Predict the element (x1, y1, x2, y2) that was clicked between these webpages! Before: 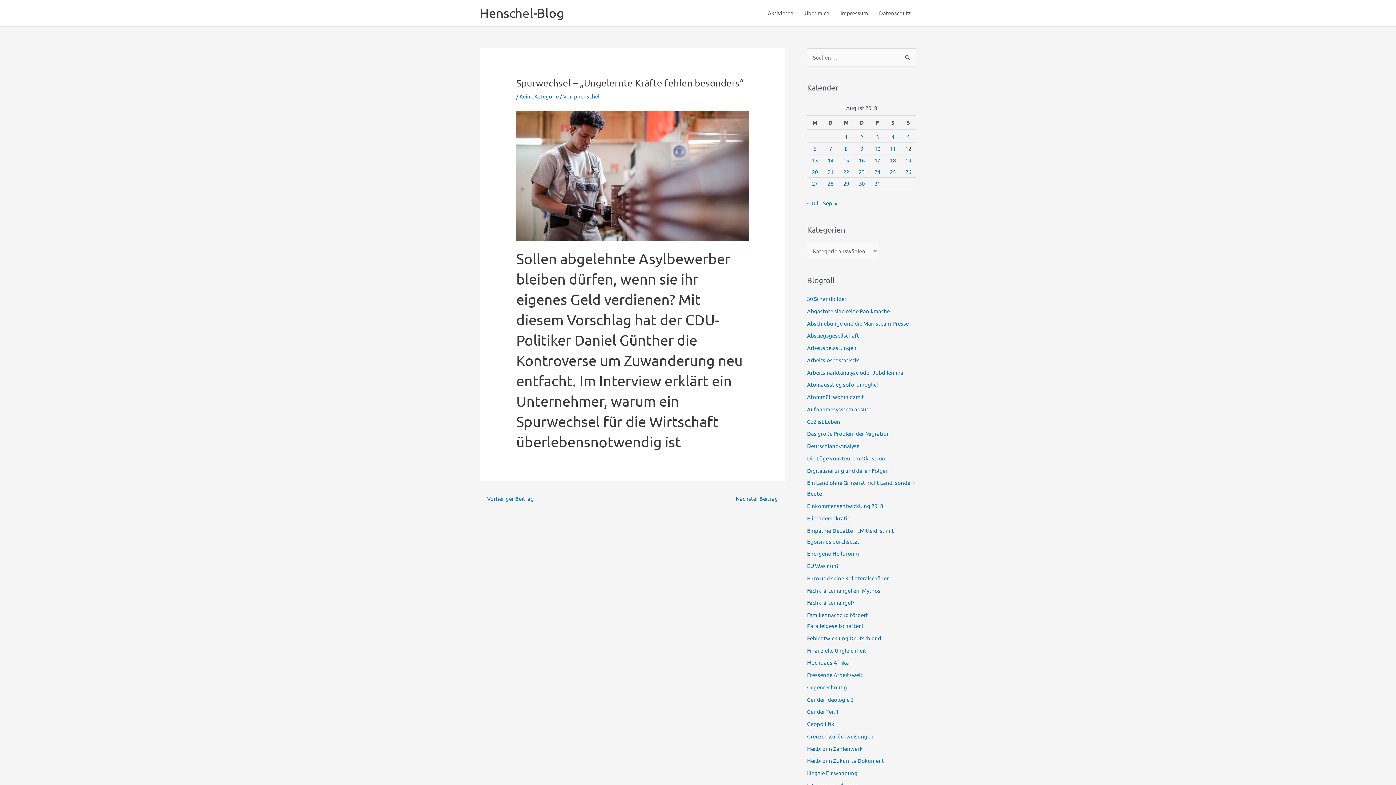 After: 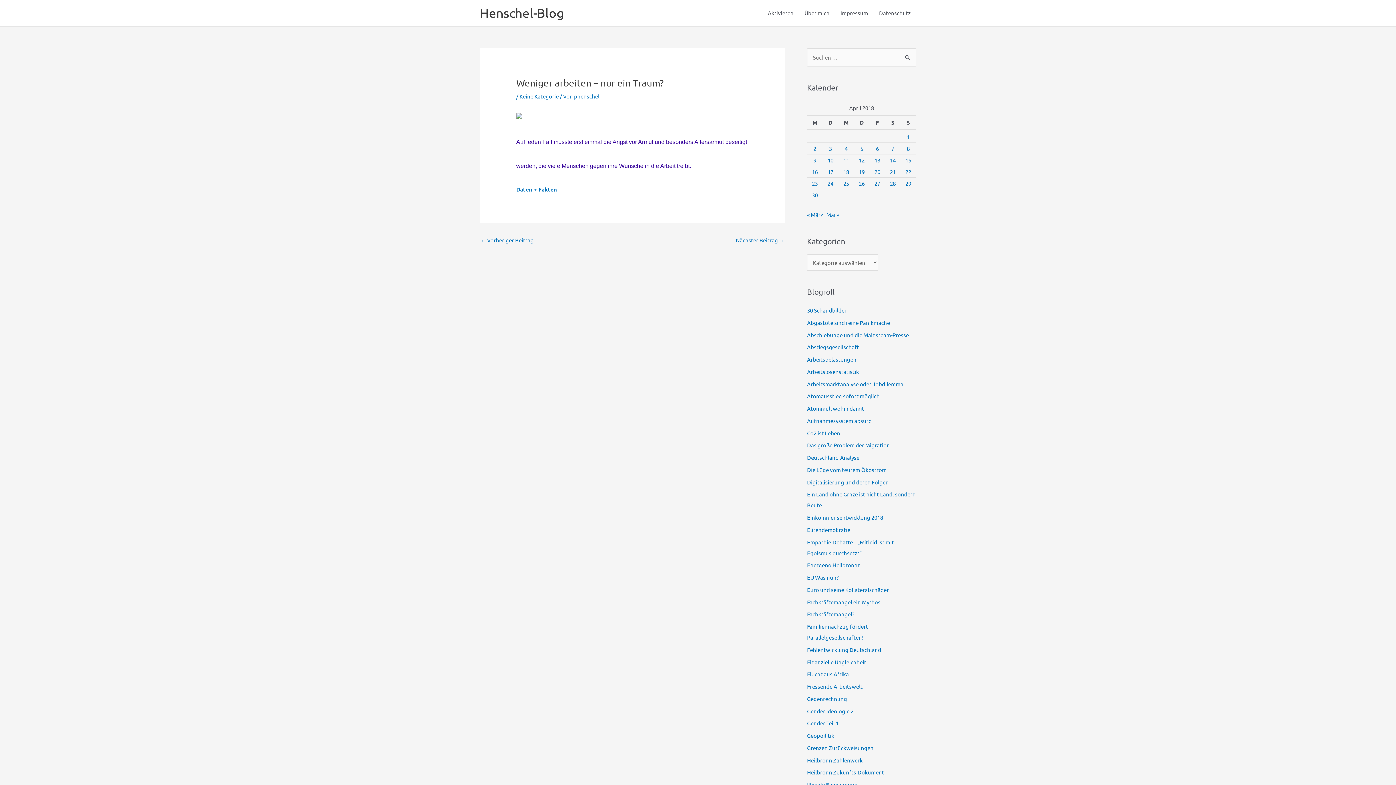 Action: label: Arbeitsbelastungen bbox: (807, 344, 856, 351)